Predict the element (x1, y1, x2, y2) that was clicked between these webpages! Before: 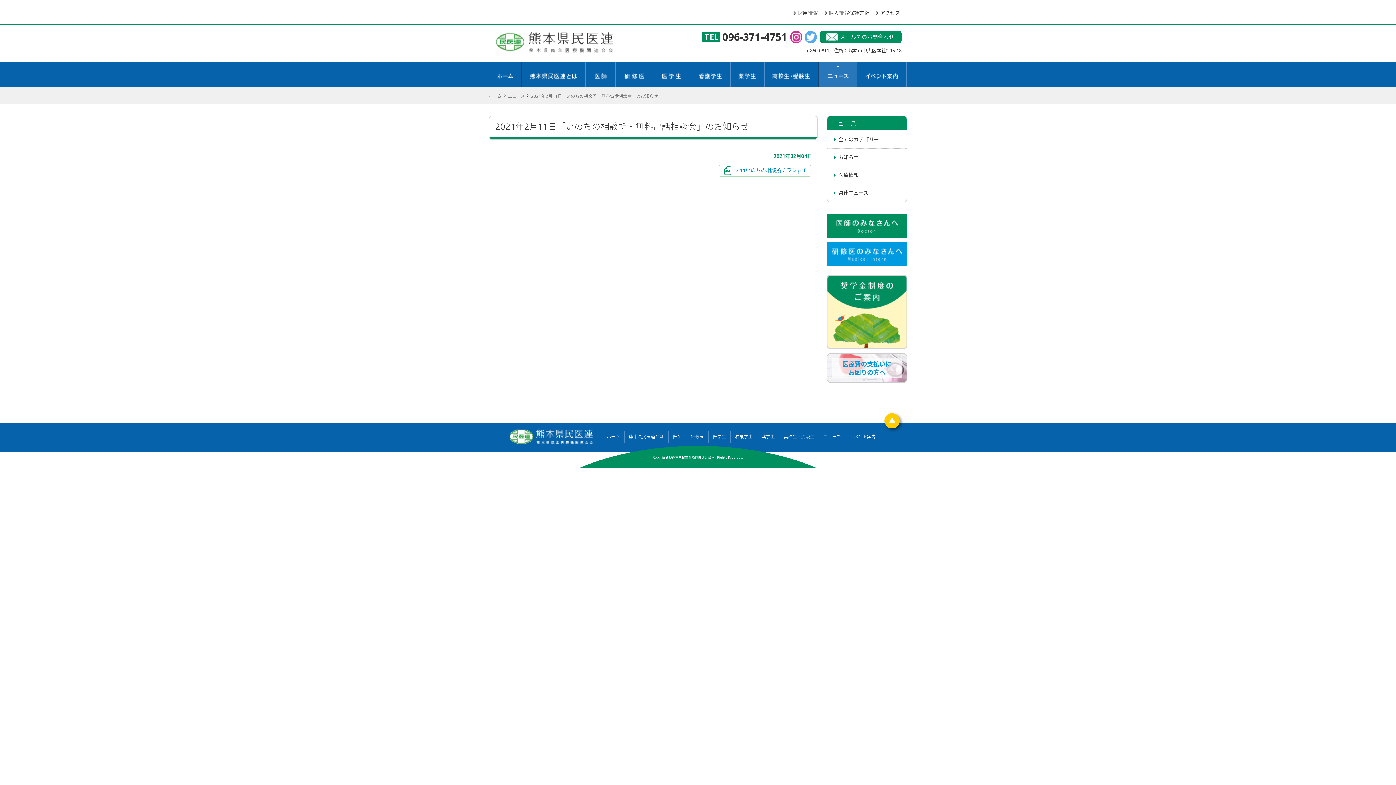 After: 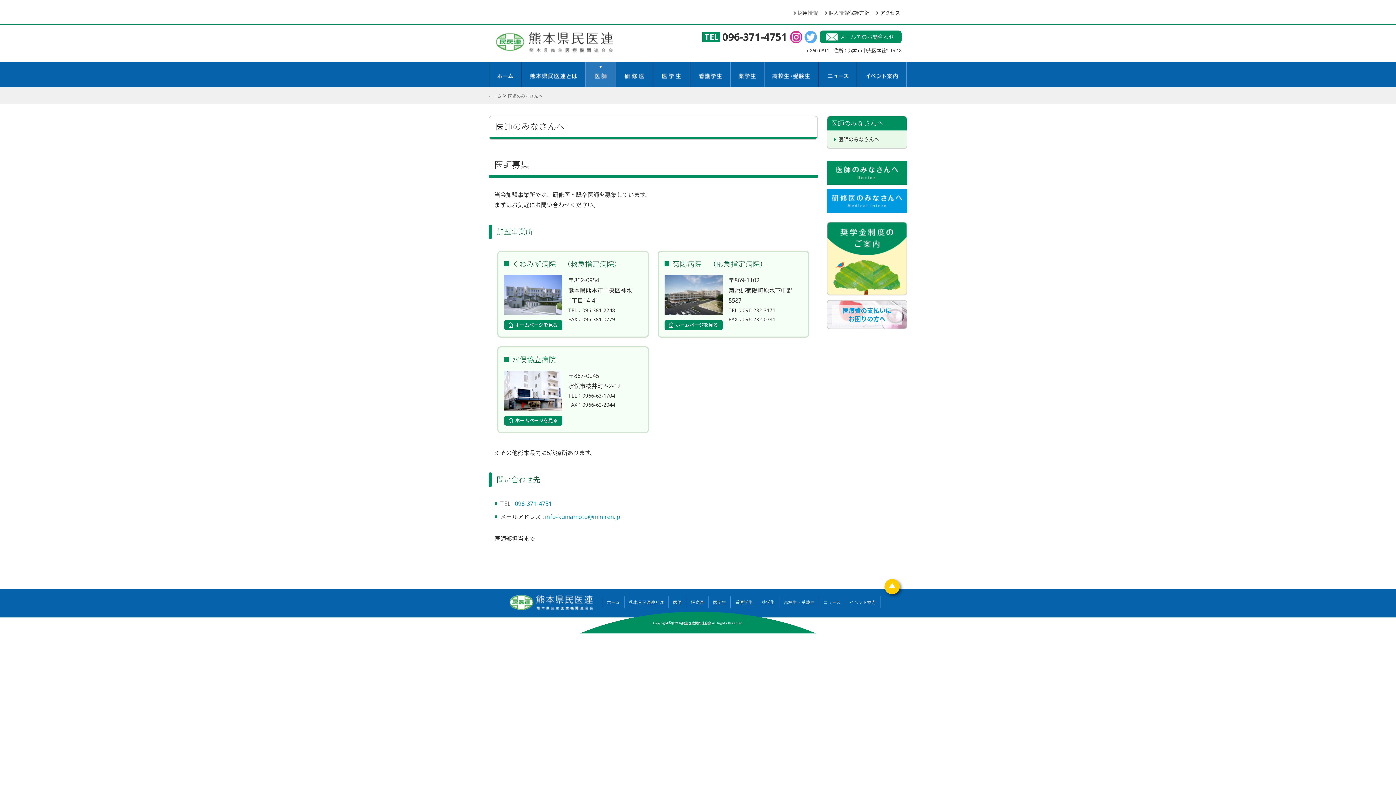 Action: label: 医師 bbox: (668, 430, 686, 442)